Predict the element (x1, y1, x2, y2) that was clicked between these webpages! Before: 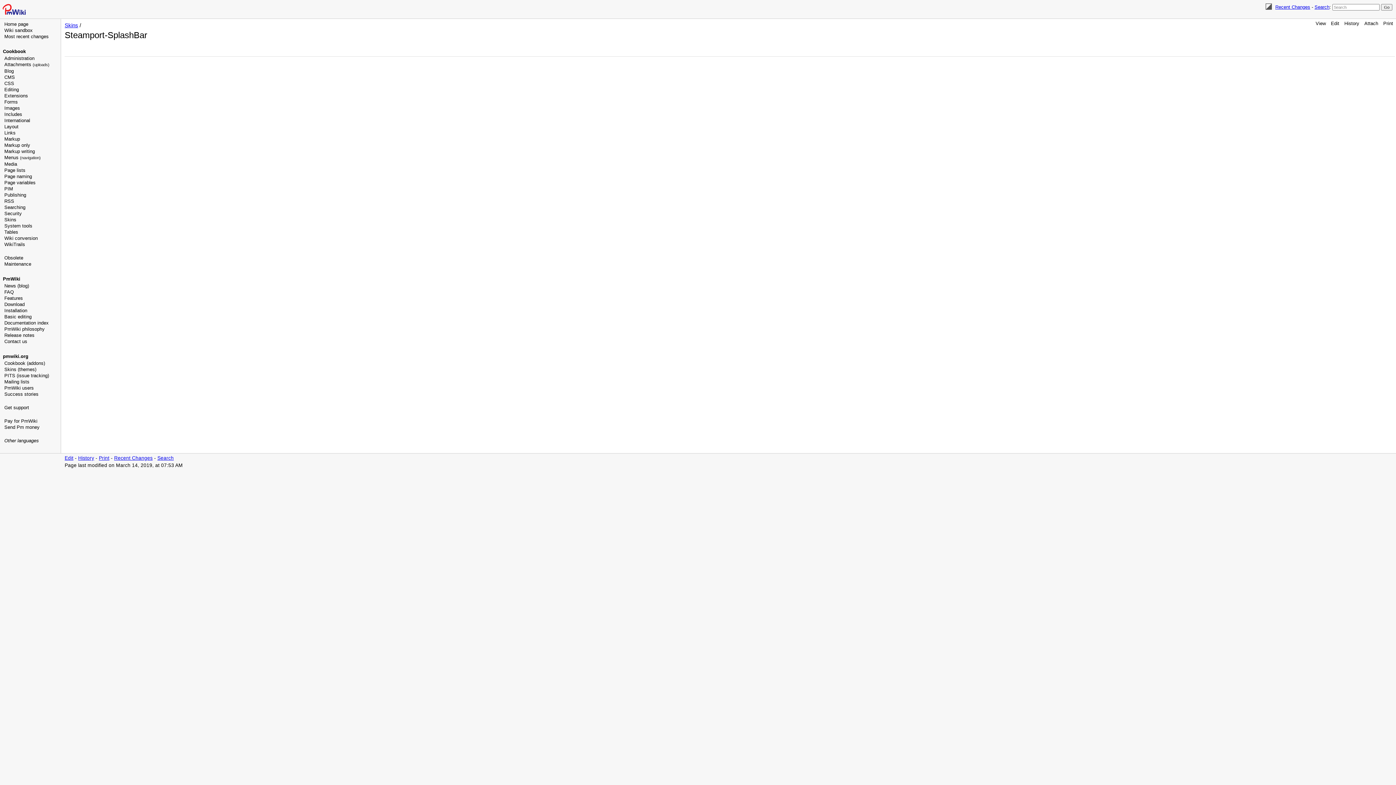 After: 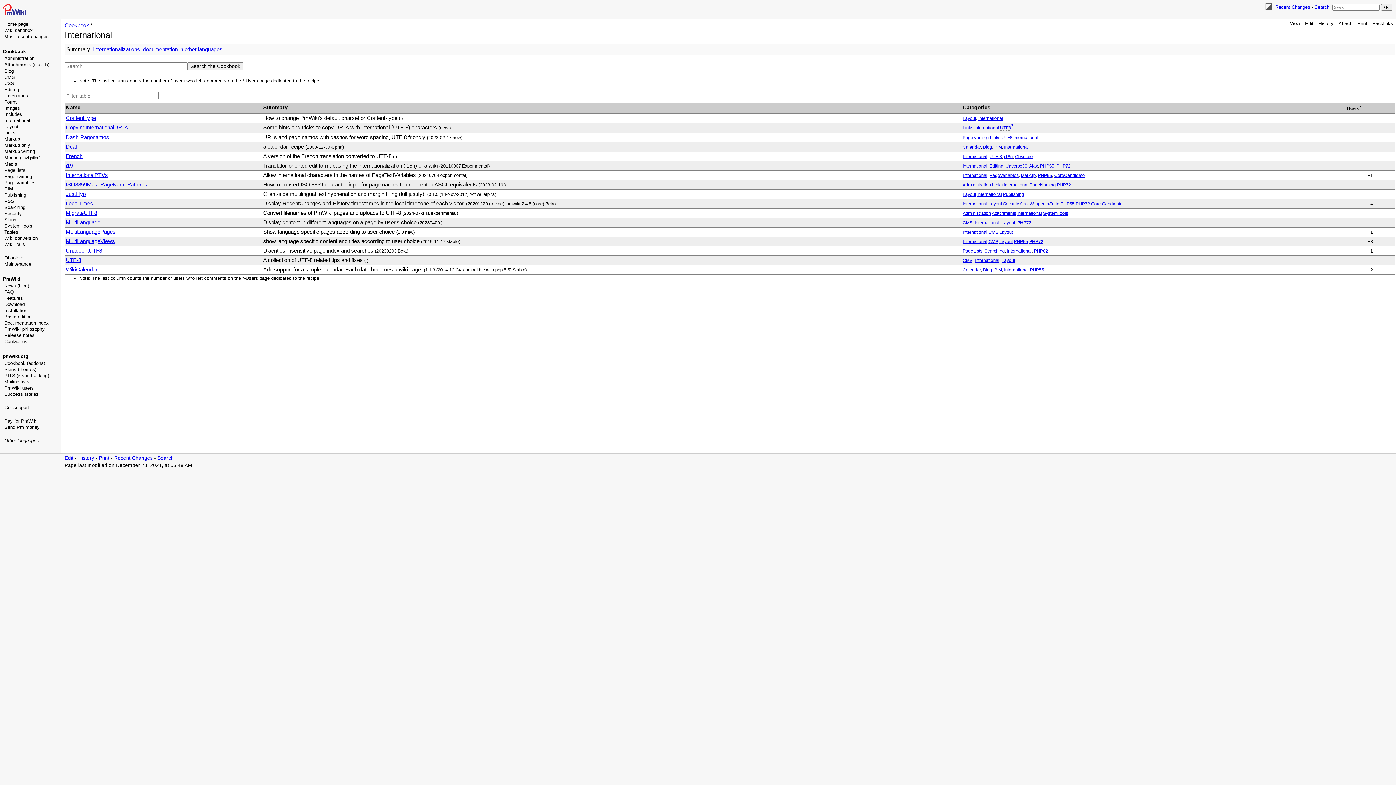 Action: label: International bbox: (4, 117, 30, 123)